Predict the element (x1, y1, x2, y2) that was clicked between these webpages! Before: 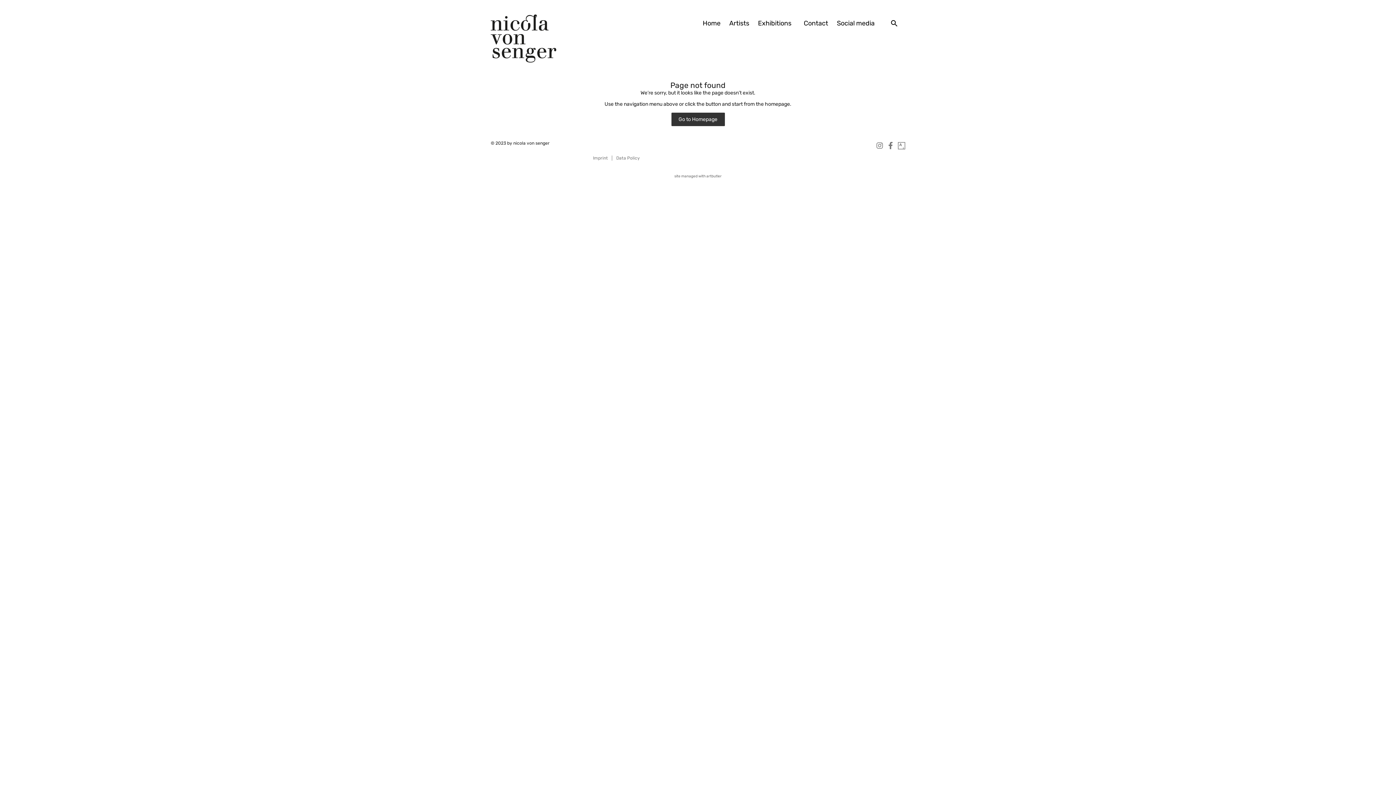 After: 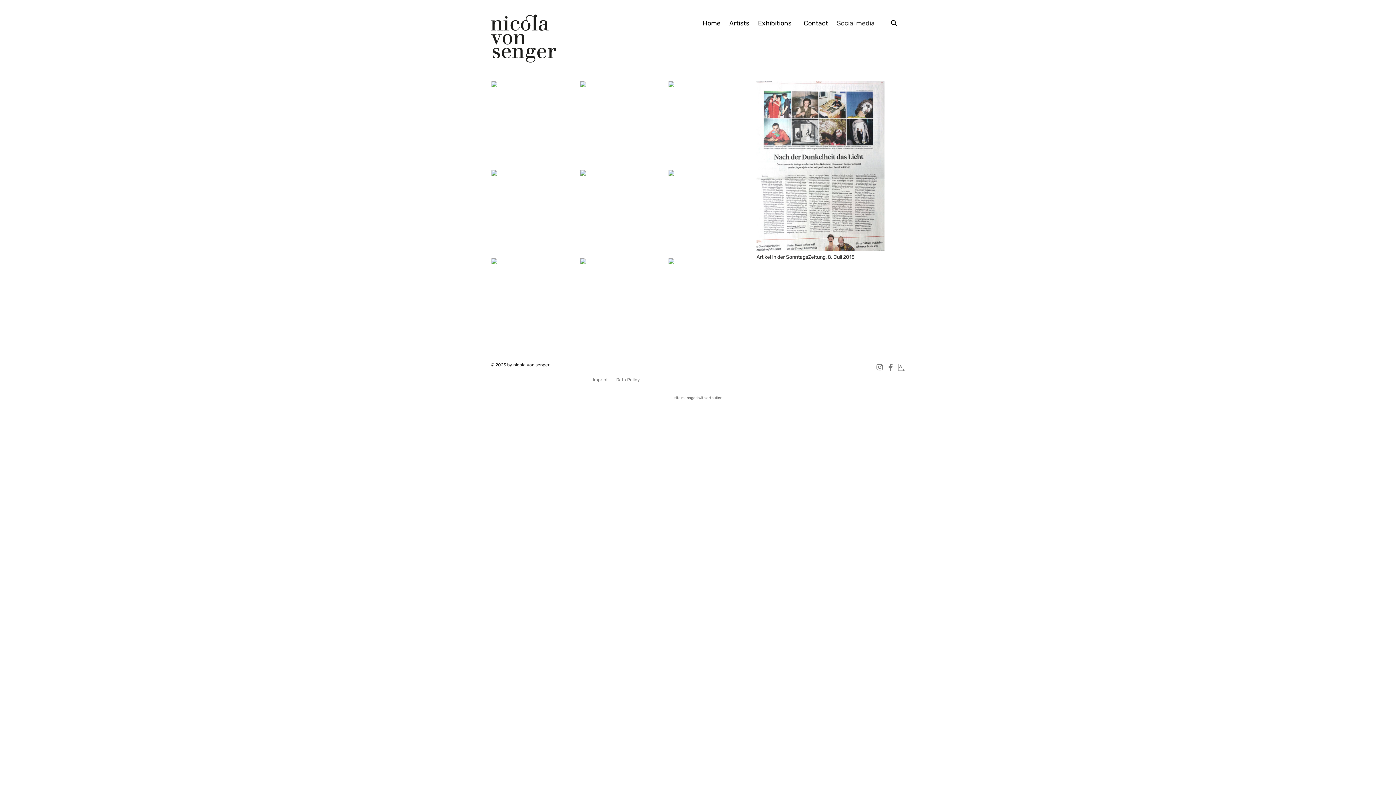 Action: bbox: (837, 14, 874, 32) label: Social media